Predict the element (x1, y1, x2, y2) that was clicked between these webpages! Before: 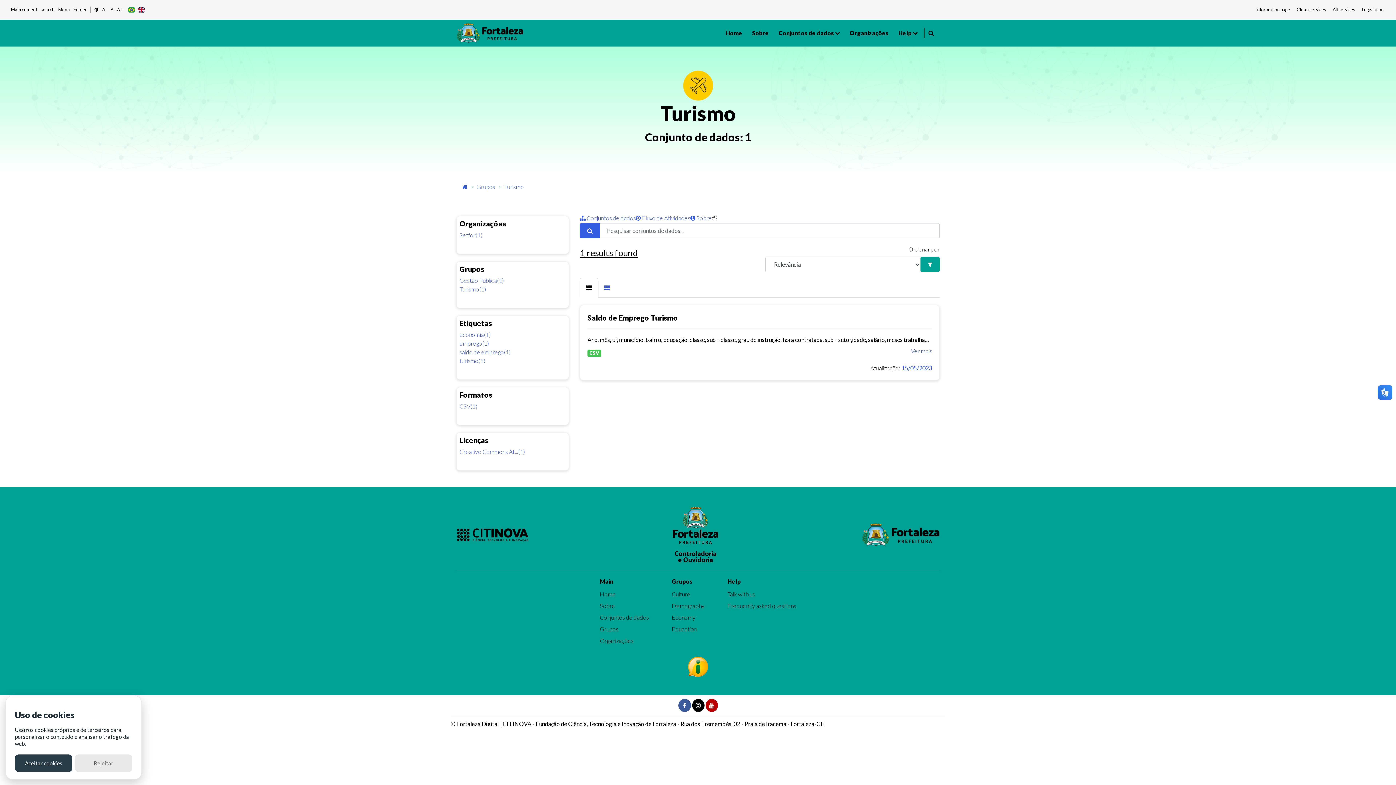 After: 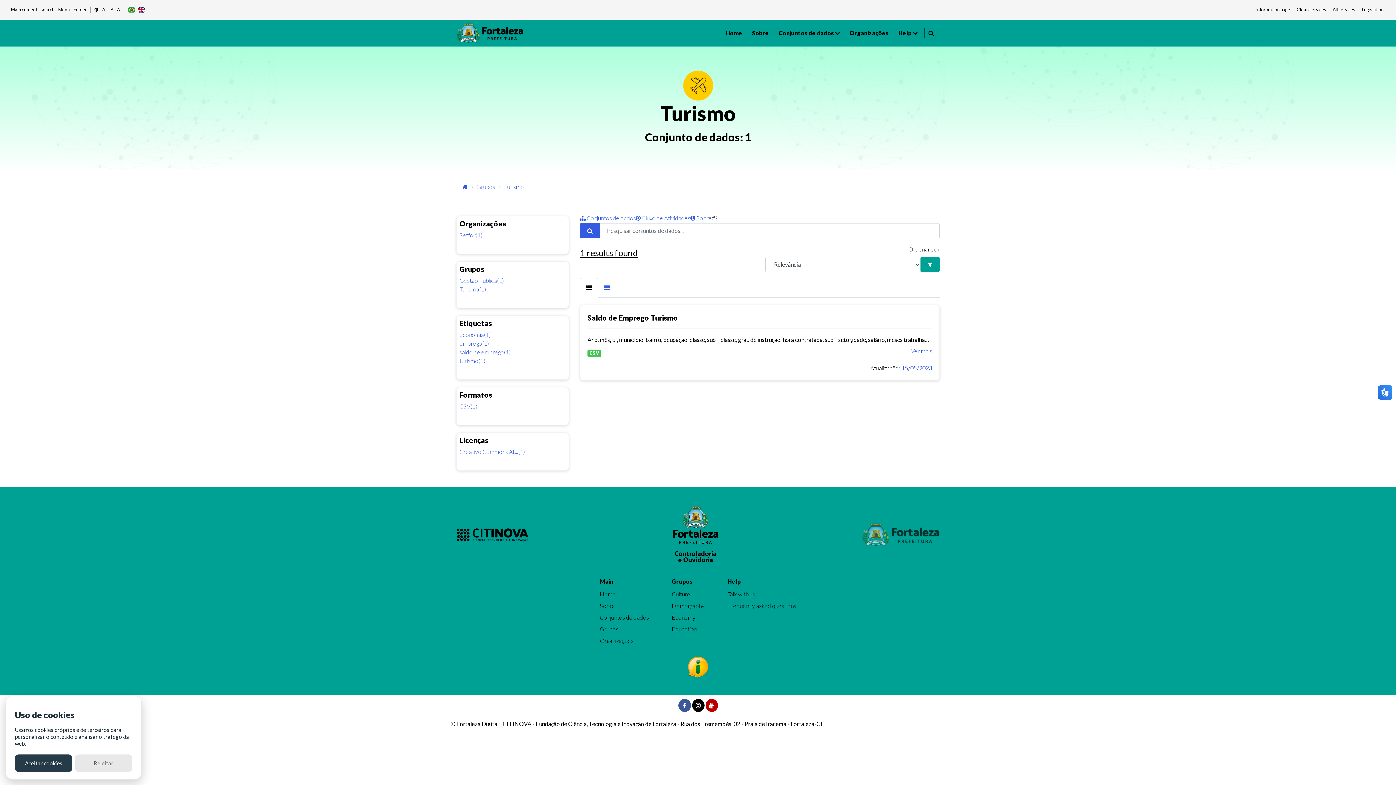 Action: bbox: (861, 523, 940, 546)